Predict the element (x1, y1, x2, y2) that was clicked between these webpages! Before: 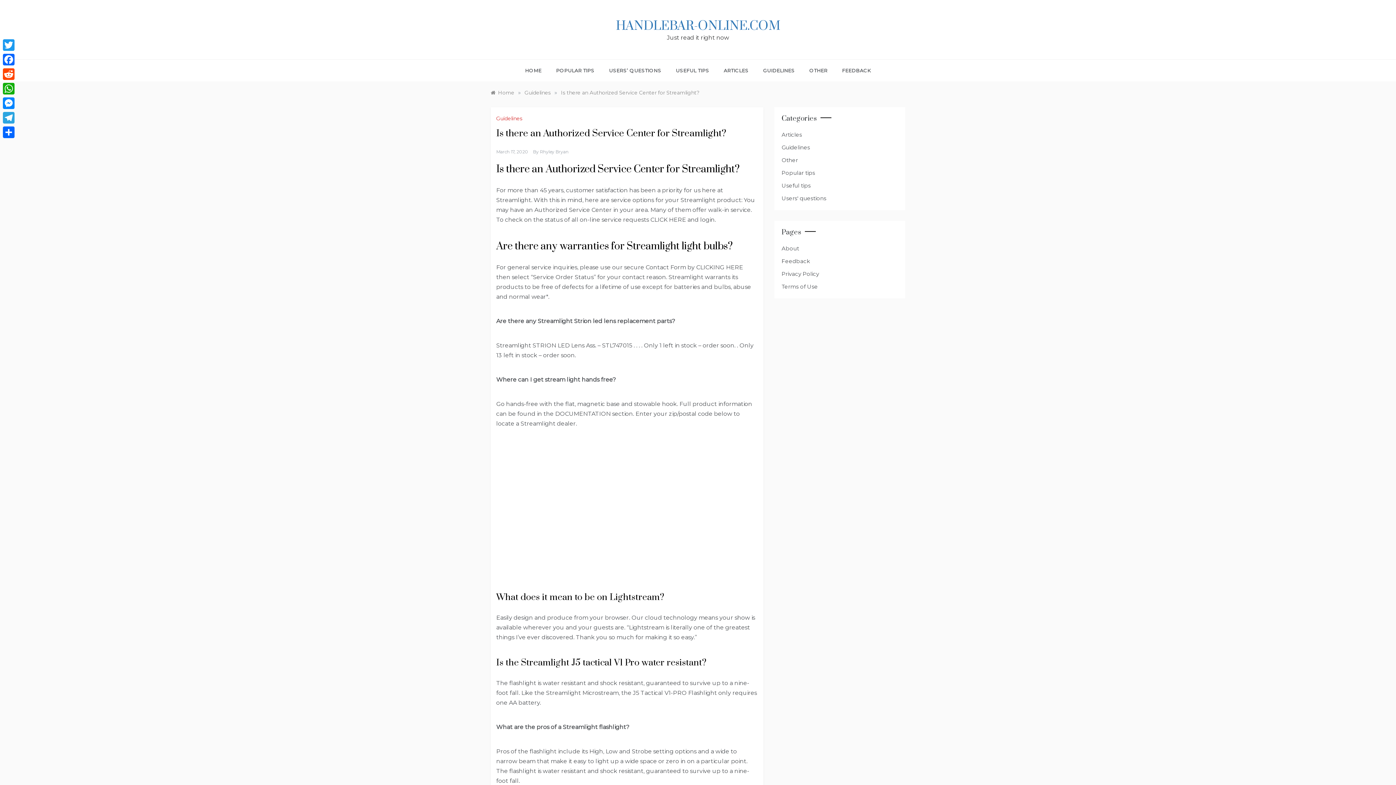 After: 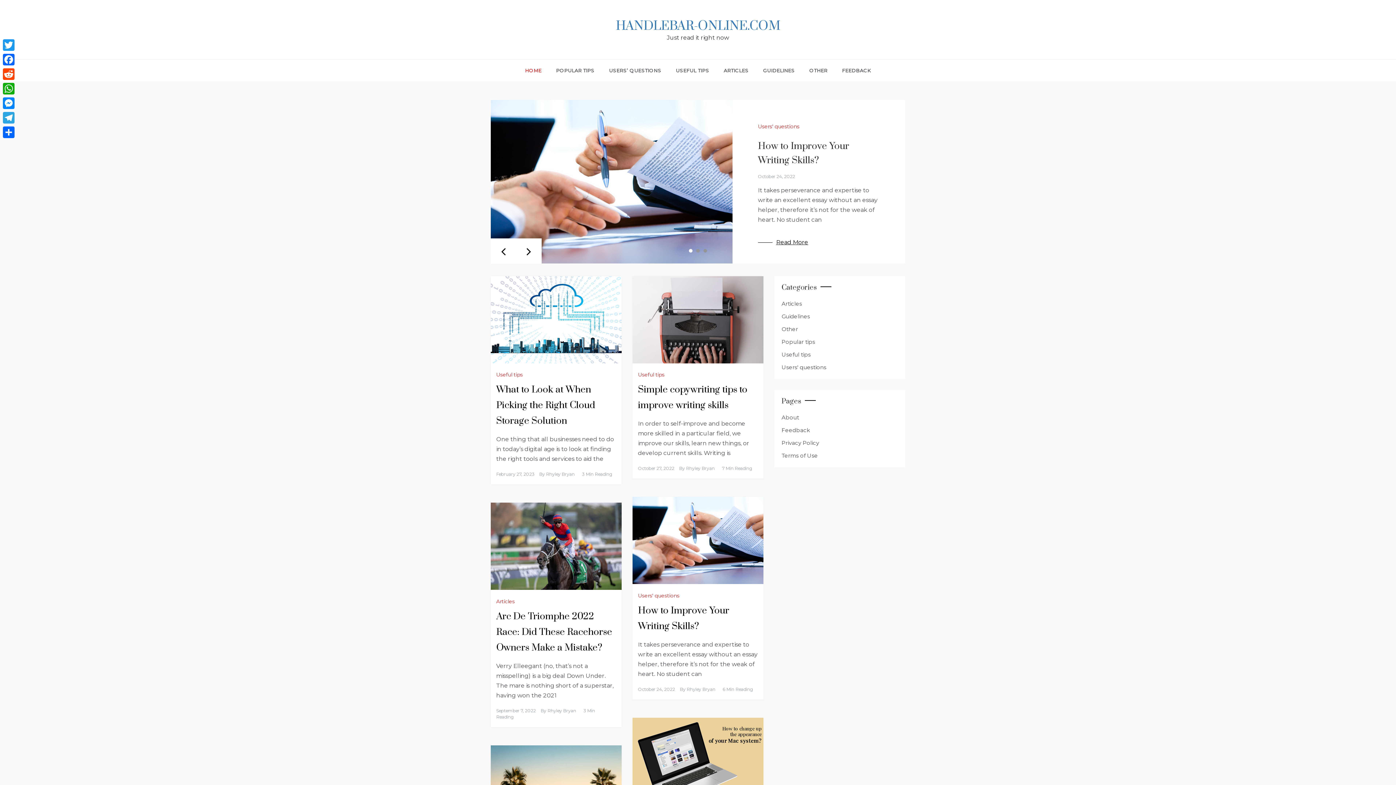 Action: bbox: (525, 59, 548, 81) label: HOME